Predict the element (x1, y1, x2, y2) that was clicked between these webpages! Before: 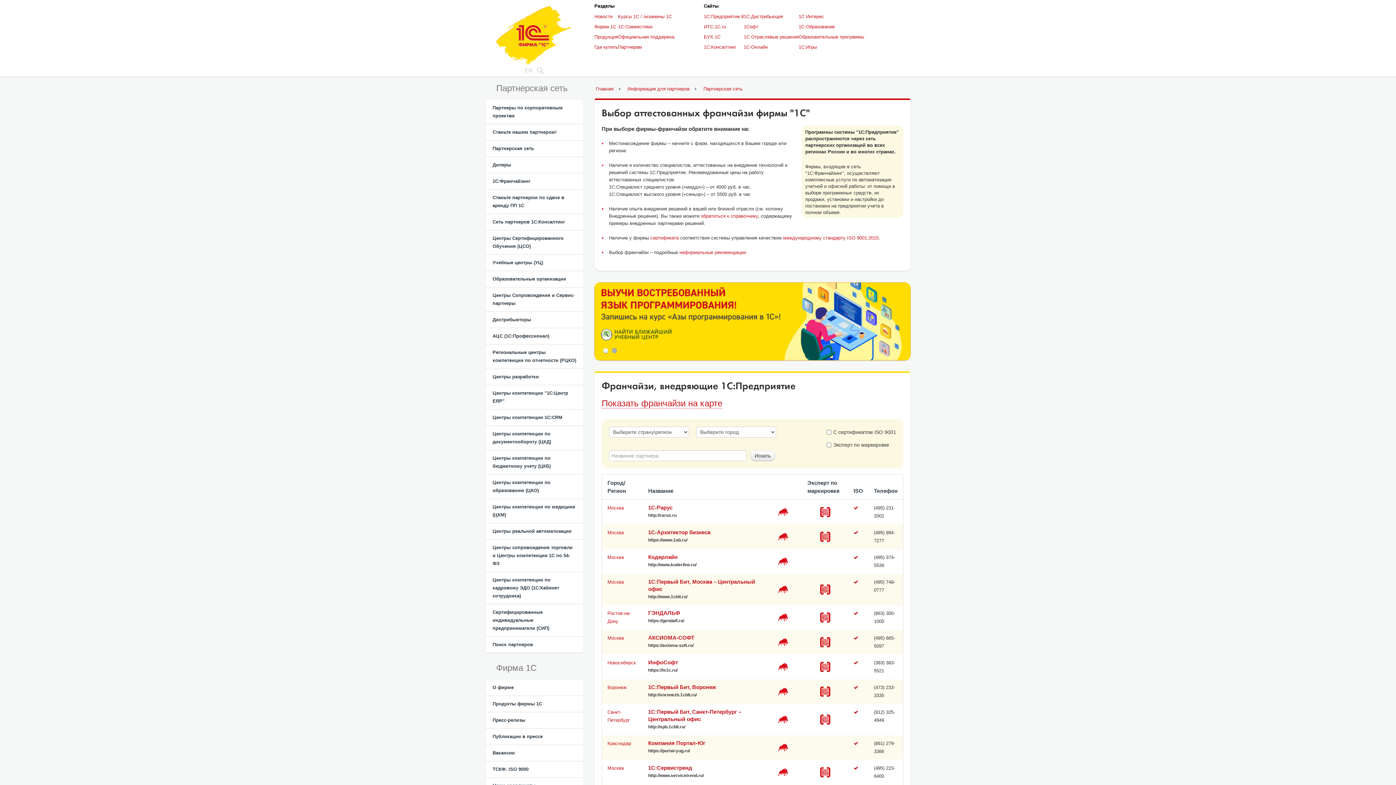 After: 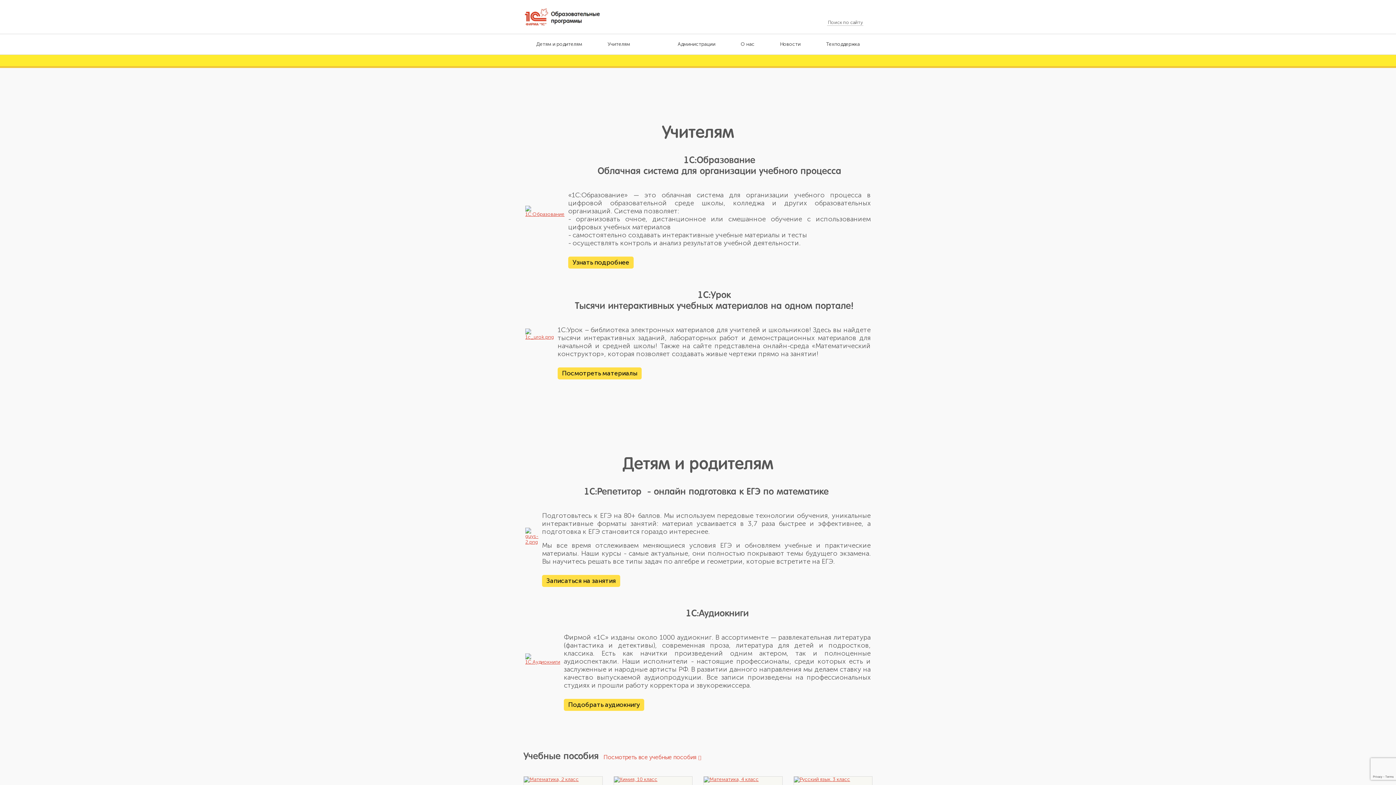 Action: bbox: (798, 34, 864, 39) label: Образовательные программы